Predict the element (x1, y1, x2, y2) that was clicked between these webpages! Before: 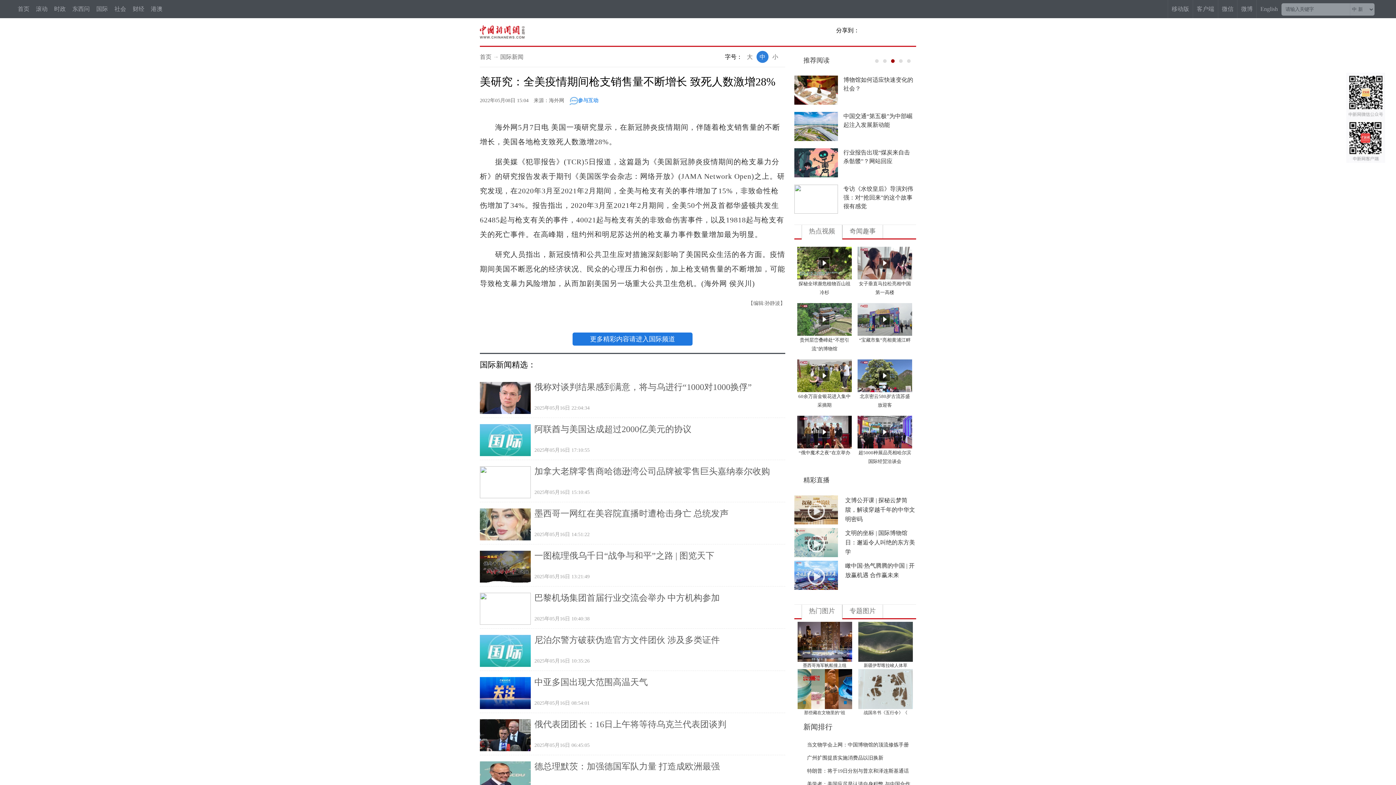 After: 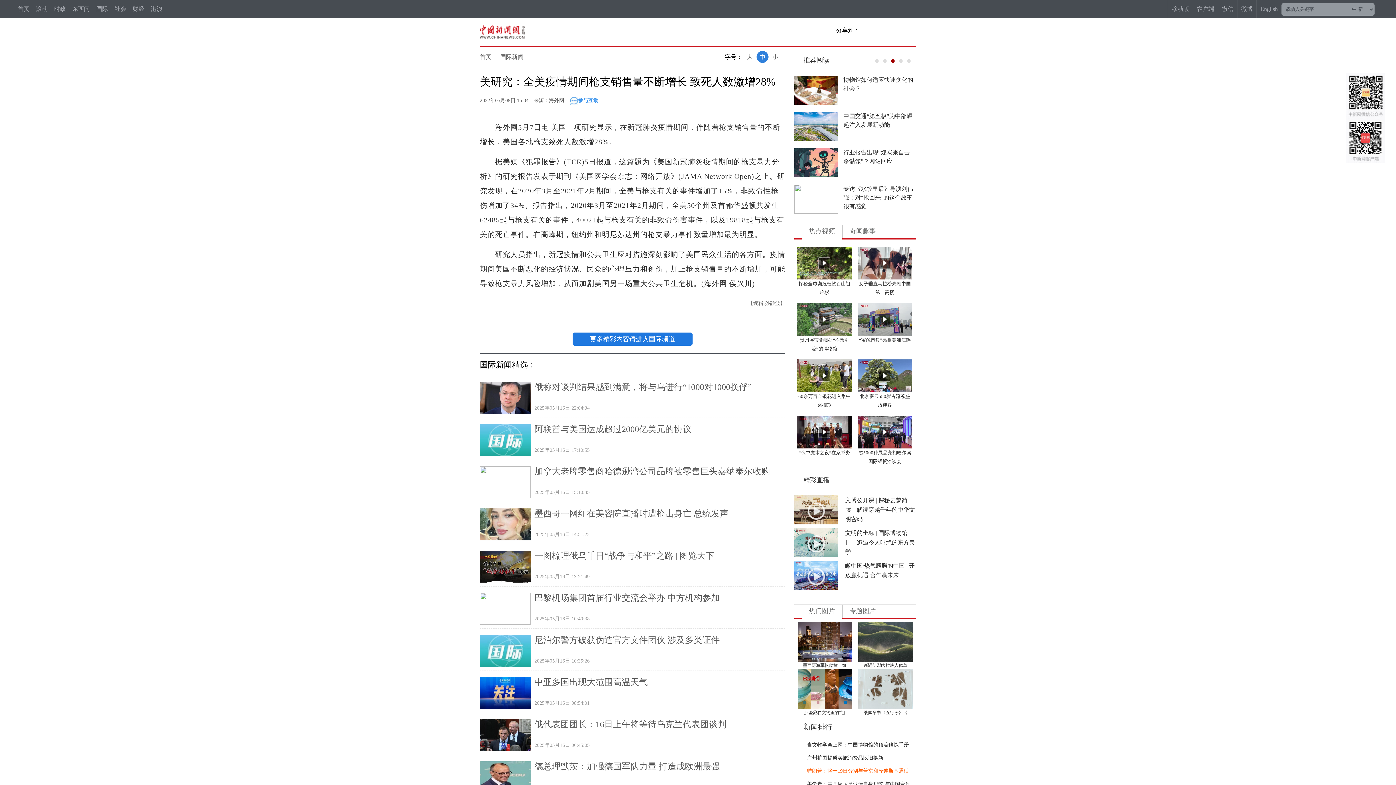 Action: label: 特朗普：将于19日分别与普京和泽连斯基通话 bbox: (807, 768, 909, 774)